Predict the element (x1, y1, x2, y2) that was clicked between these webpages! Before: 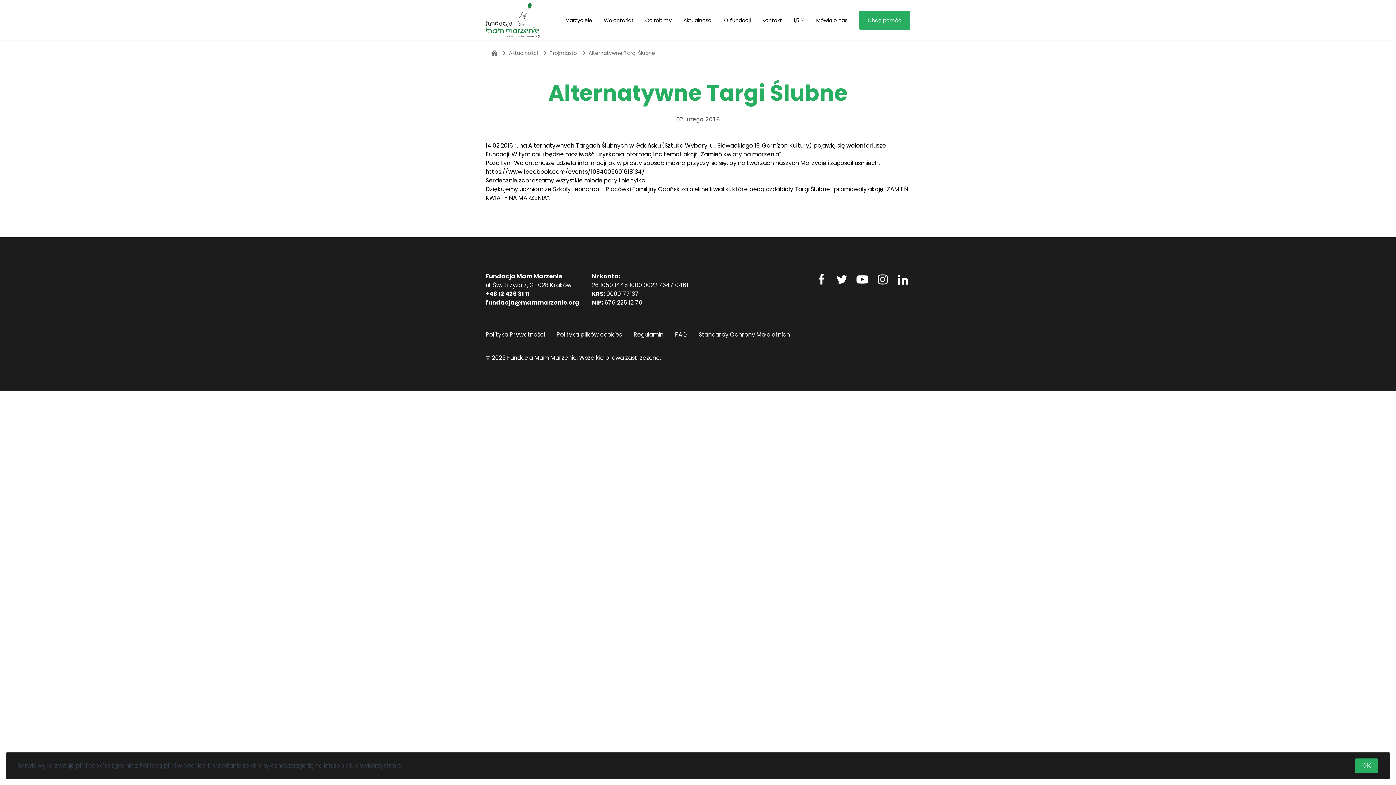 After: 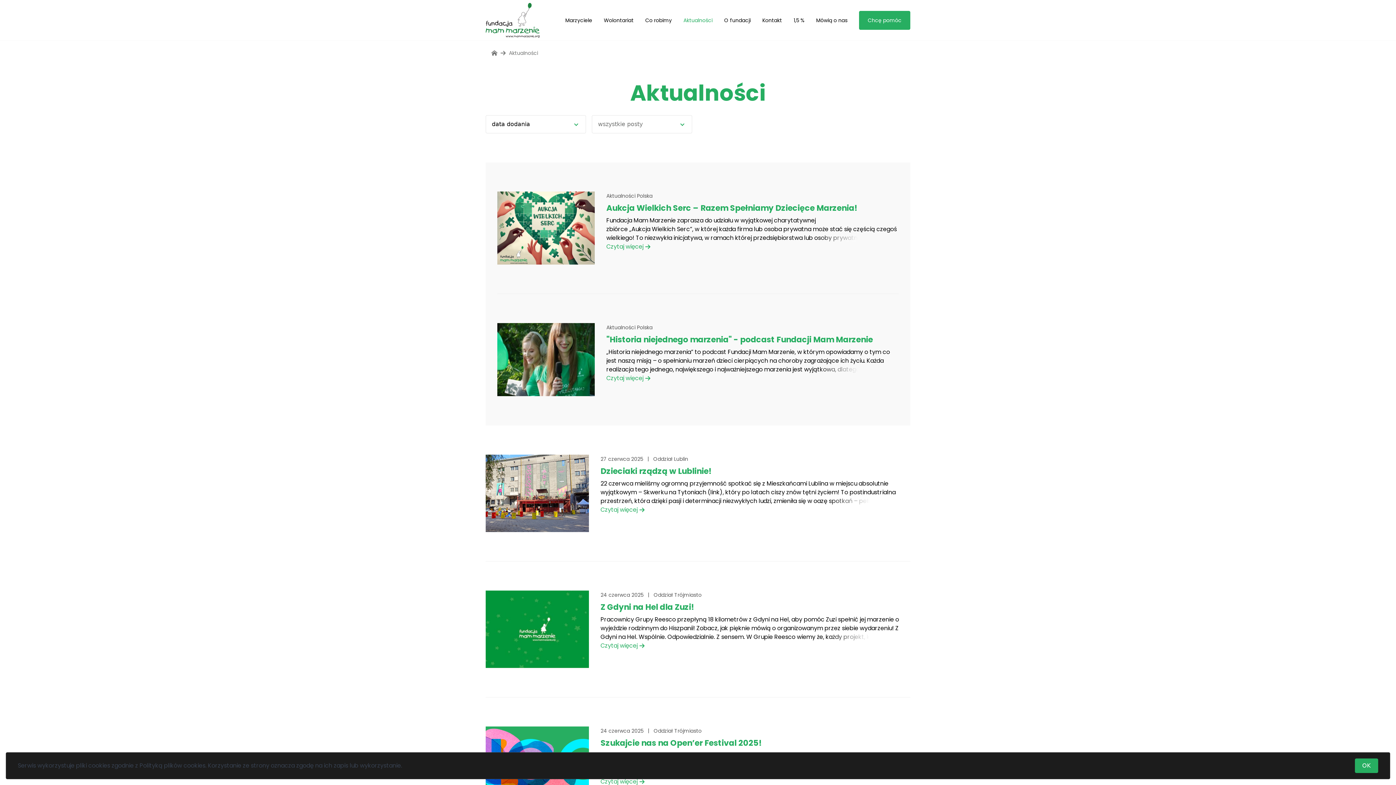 Action: bbox: (509, 49, 538, 56) label: Aktualności